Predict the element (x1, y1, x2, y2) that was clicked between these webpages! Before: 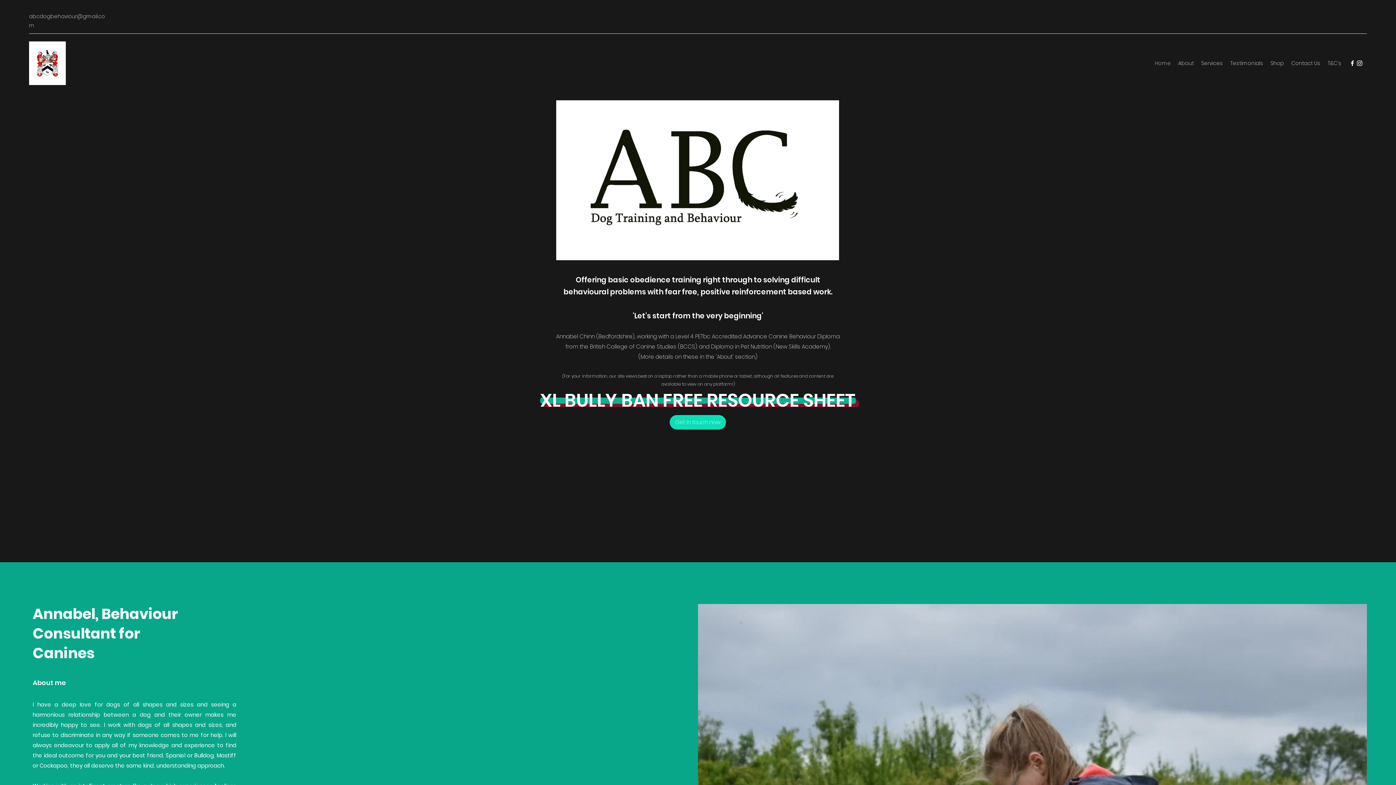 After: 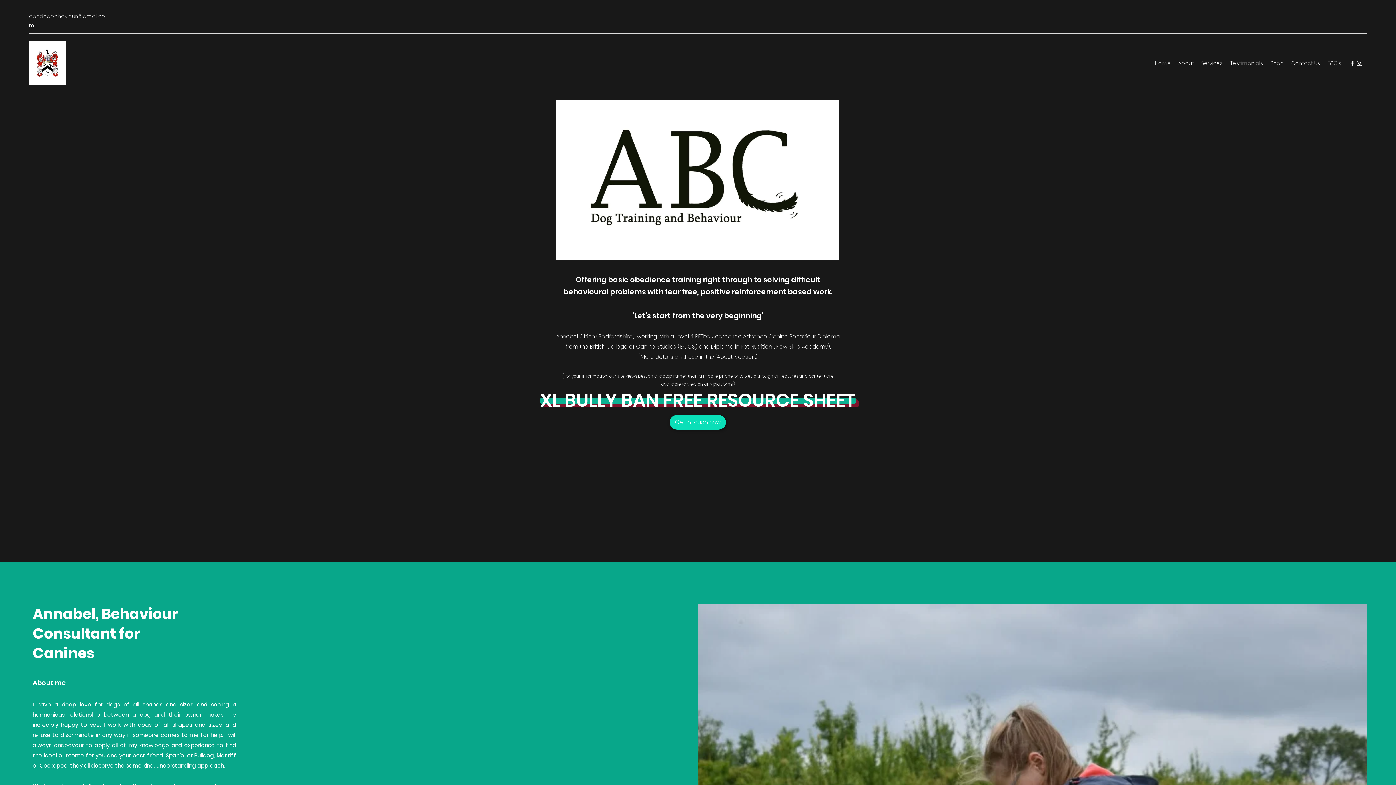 Action: bbox: (669, 415, 726, 429) label: Get in touch now